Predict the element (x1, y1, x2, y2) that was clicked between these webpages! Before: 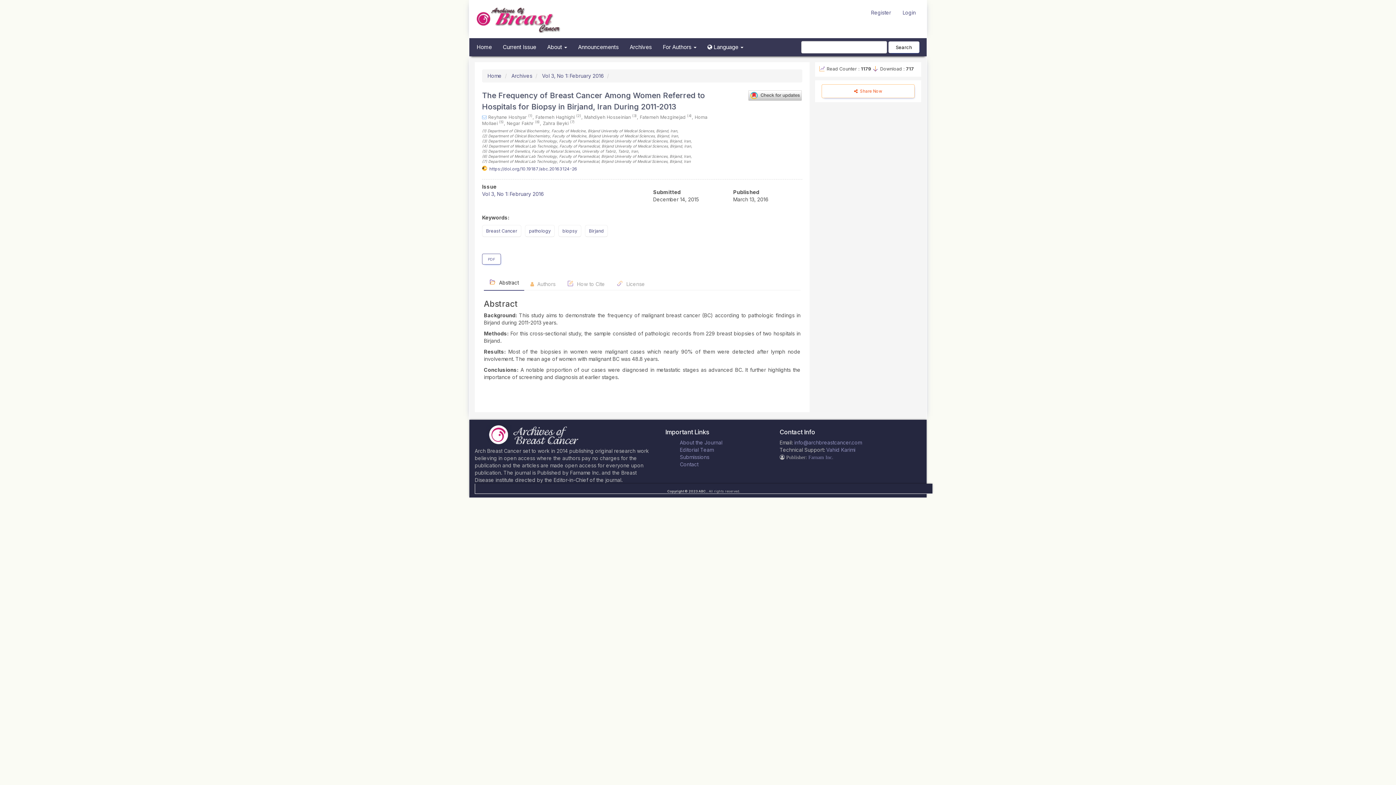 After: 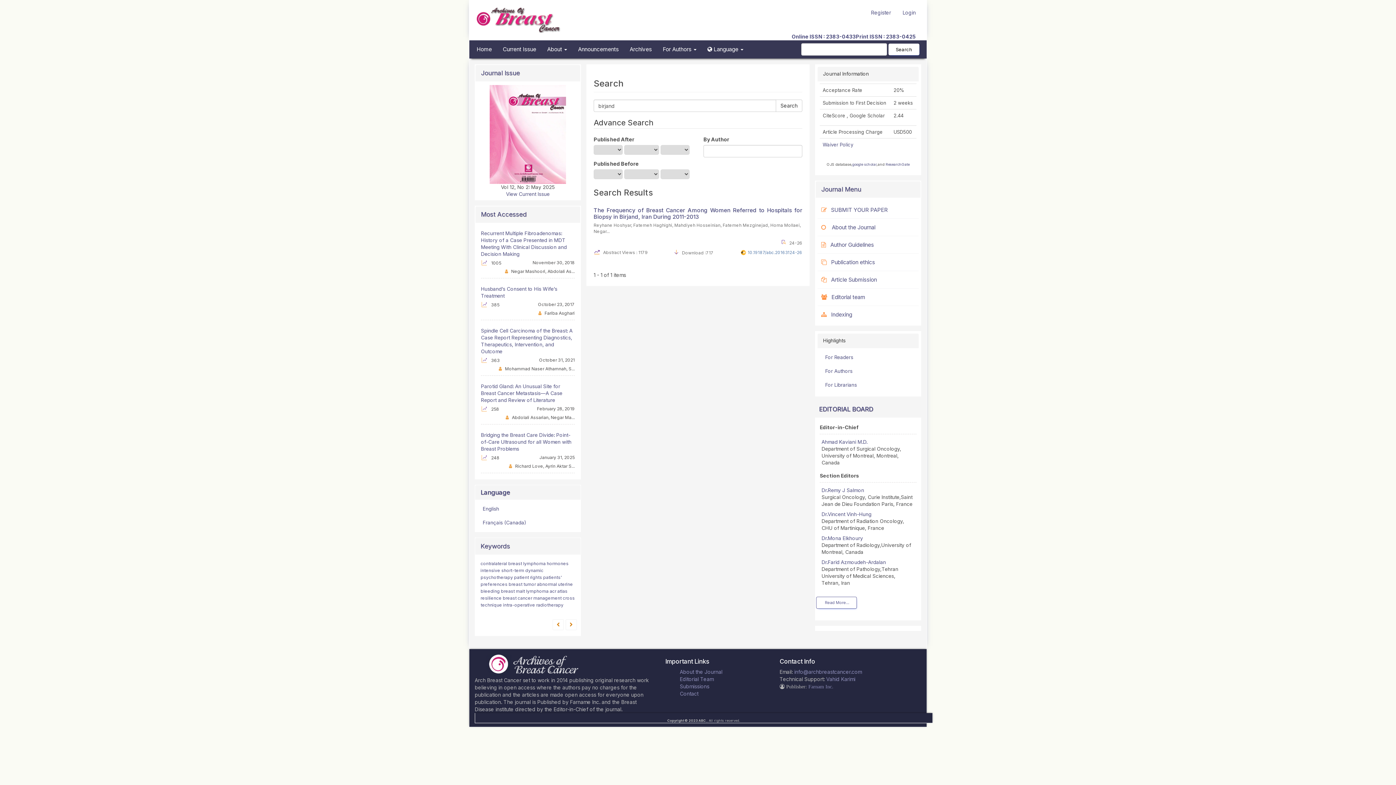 Action: label: Birjand bbox: (589, 228, 604, 233)